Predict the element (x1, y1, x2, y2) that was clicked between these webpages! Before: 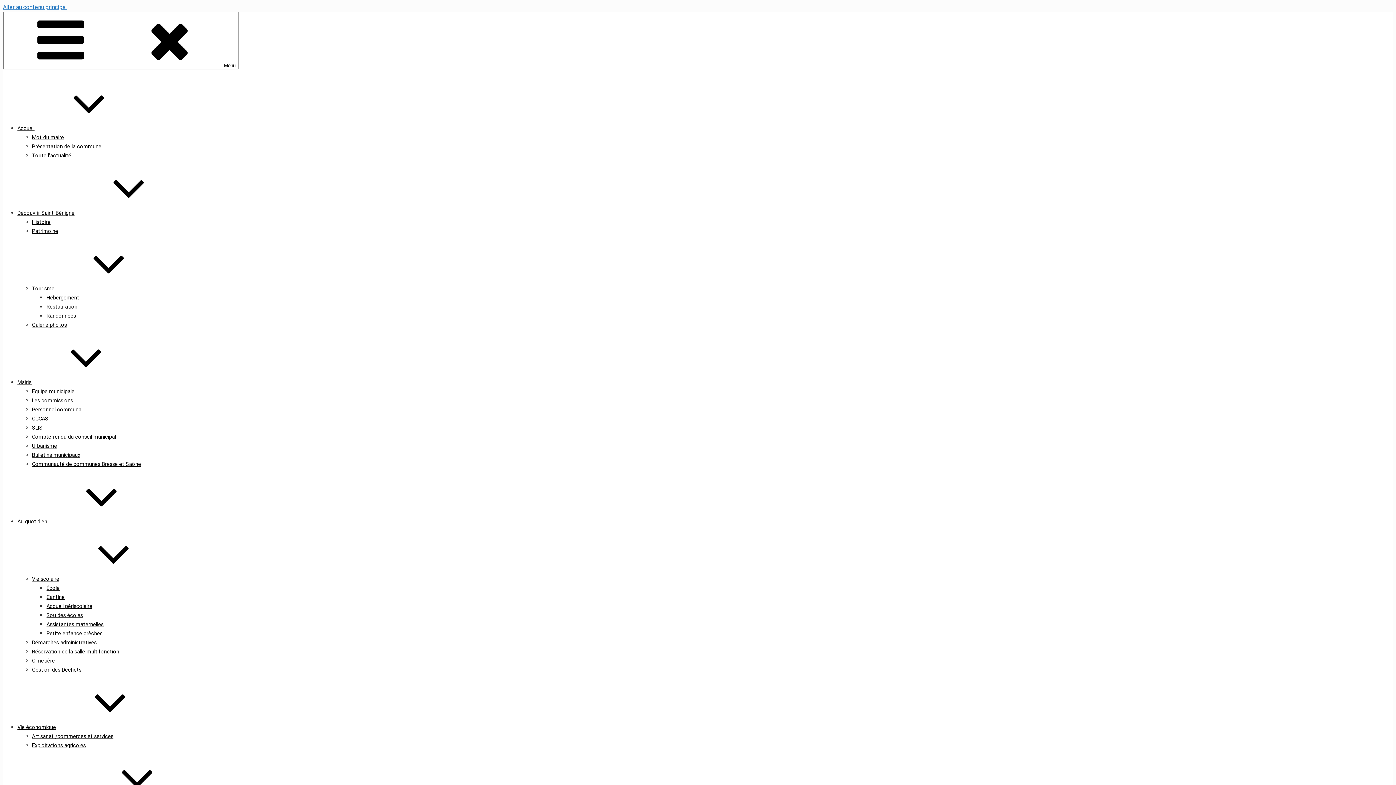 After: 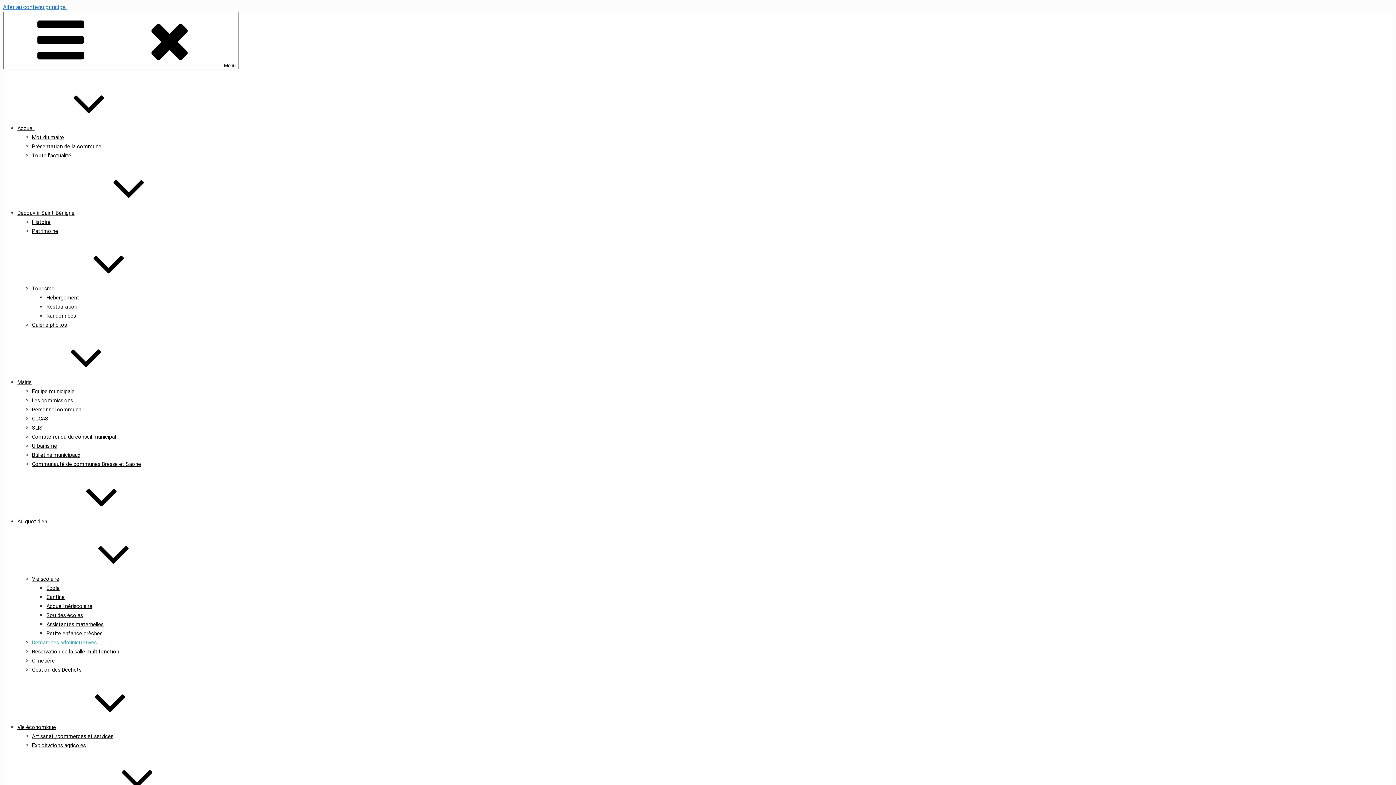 Action: bbox: (32, 640, 96, 646) label: Démarches administratives